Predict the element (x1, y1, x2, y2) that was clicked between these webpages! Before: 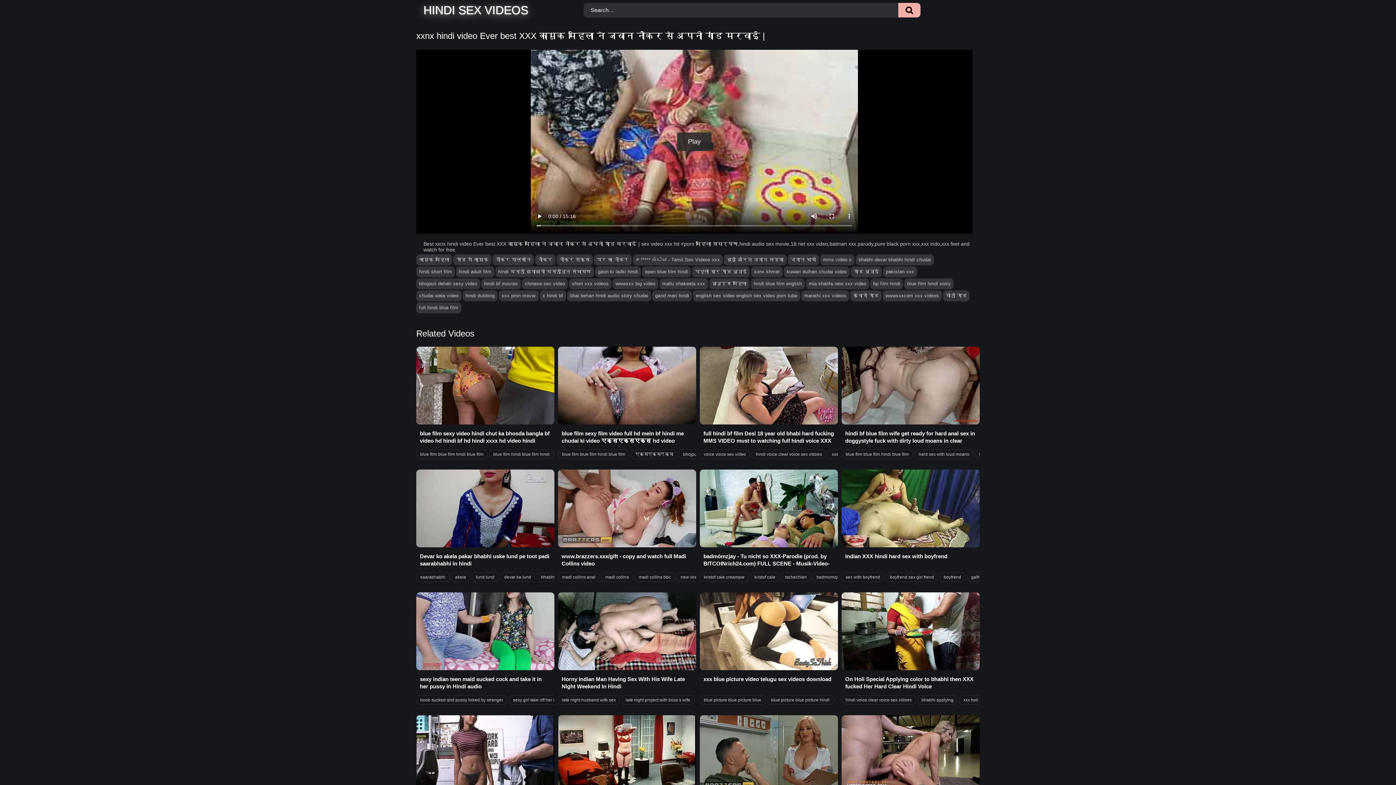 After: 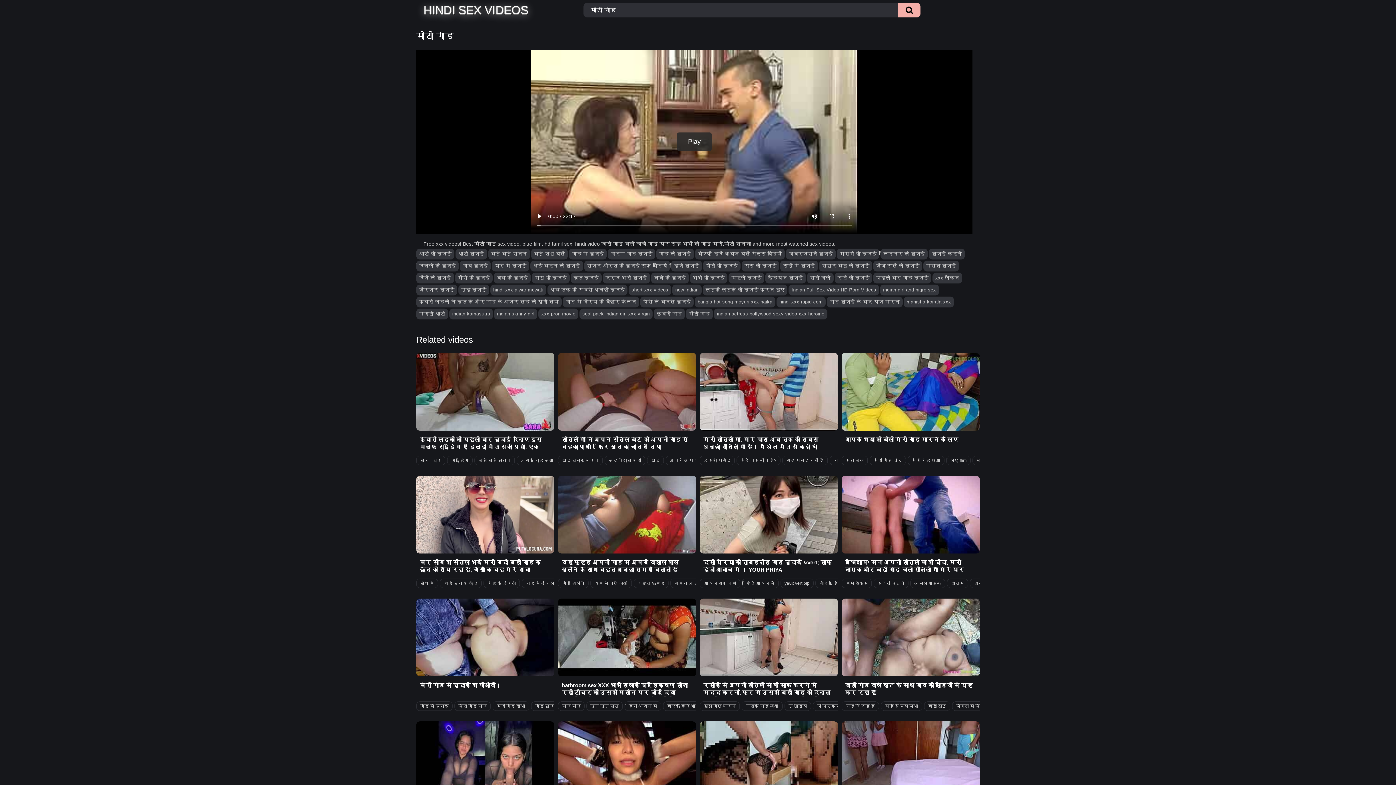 Action: bbox: (943, 290, 969, 301) label: मोटी गांड